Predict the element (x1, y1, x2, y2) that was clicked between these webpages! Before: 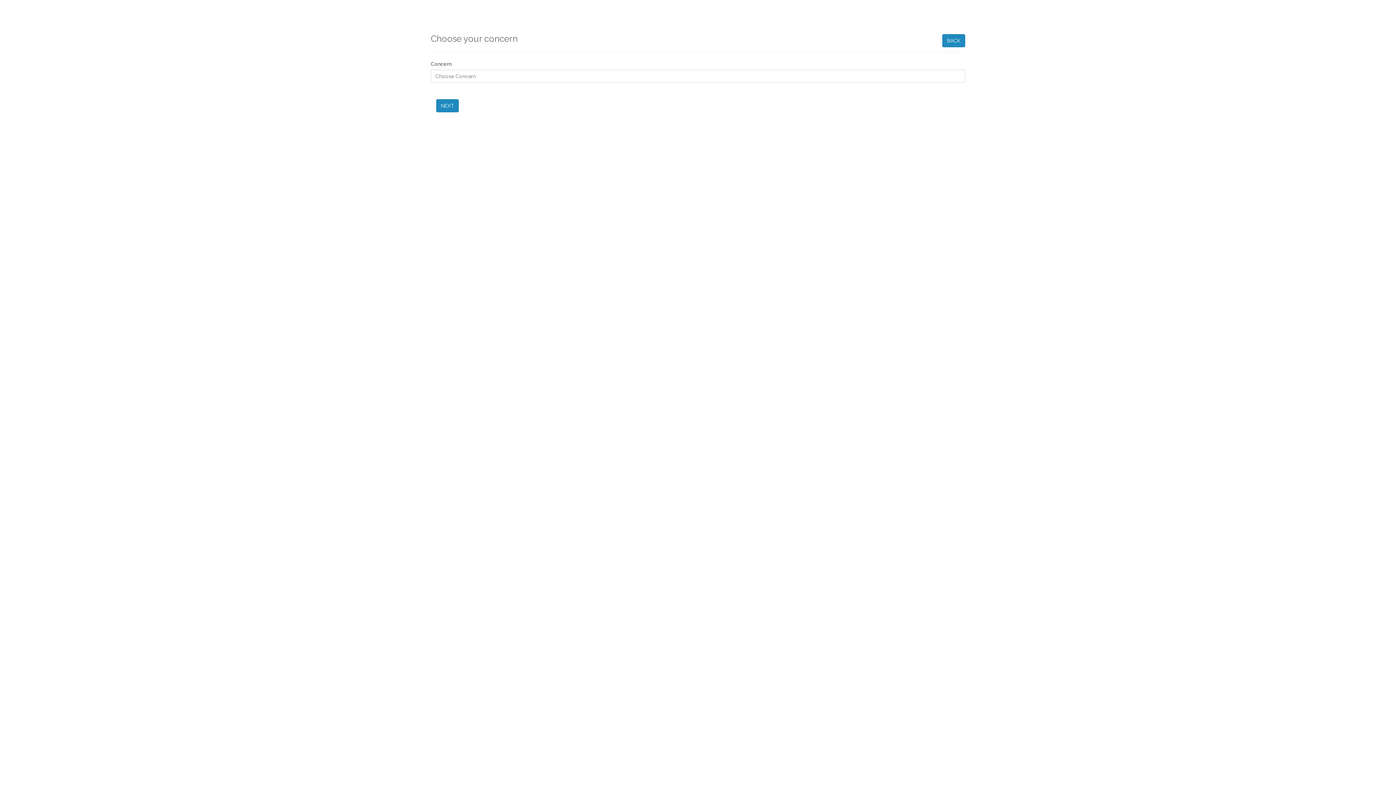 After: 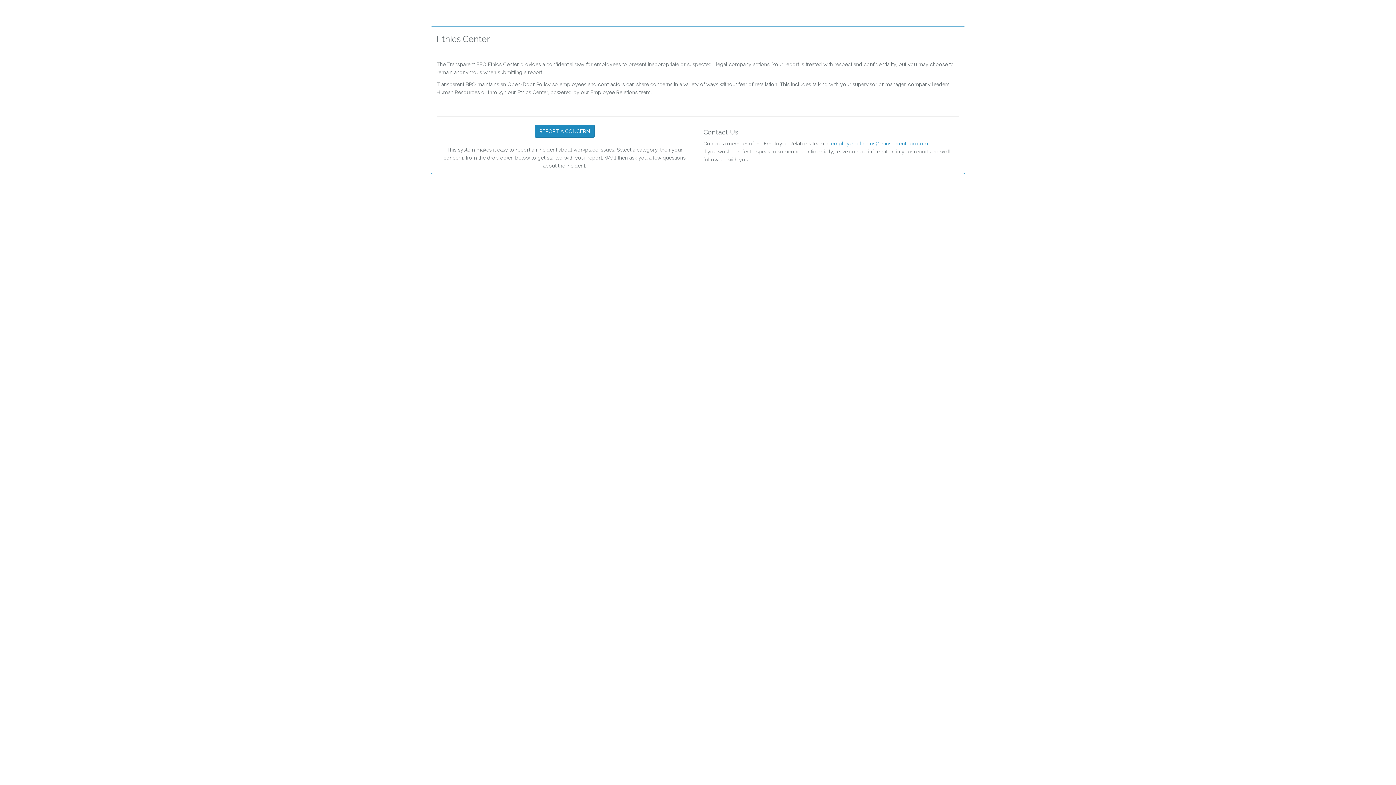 Action: bbox: (942, 34, 965, 47) label: BACK